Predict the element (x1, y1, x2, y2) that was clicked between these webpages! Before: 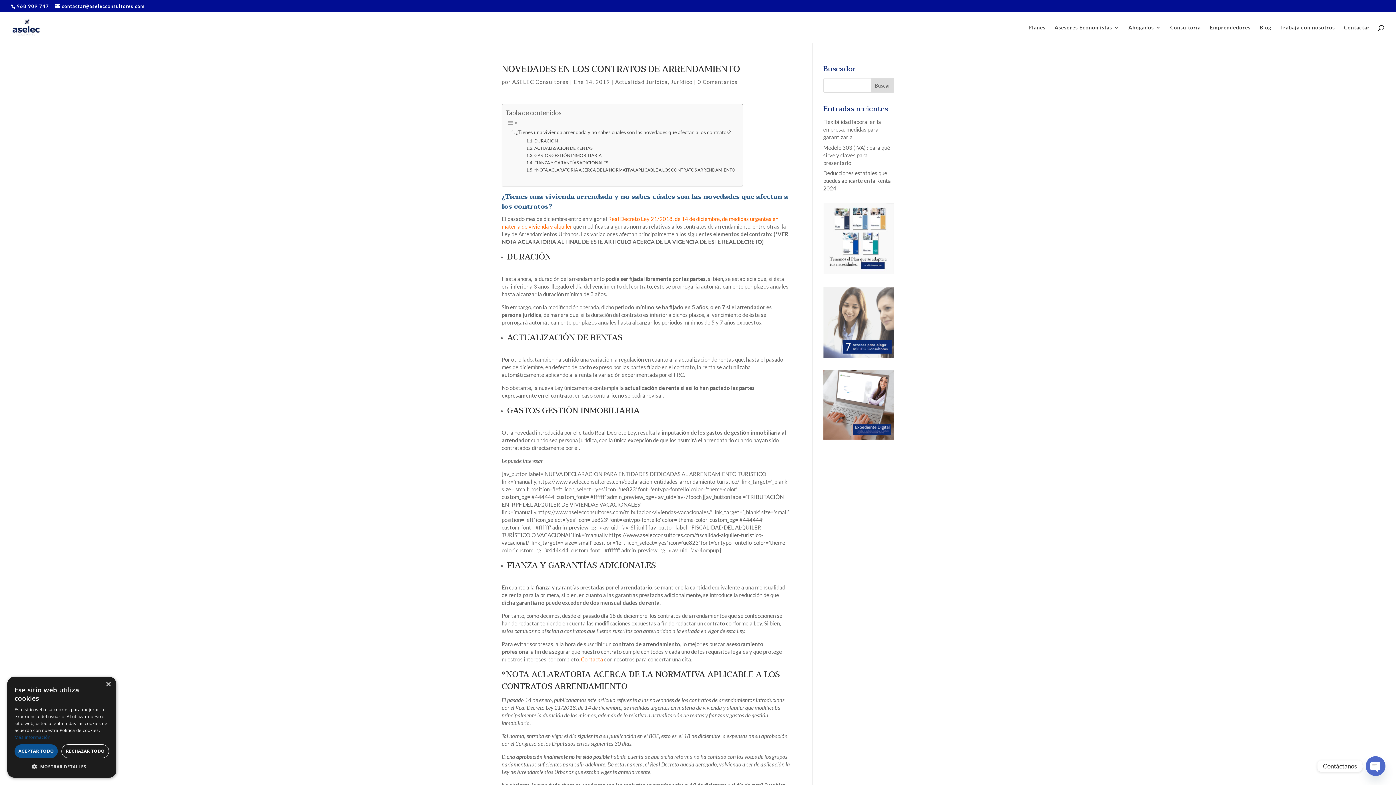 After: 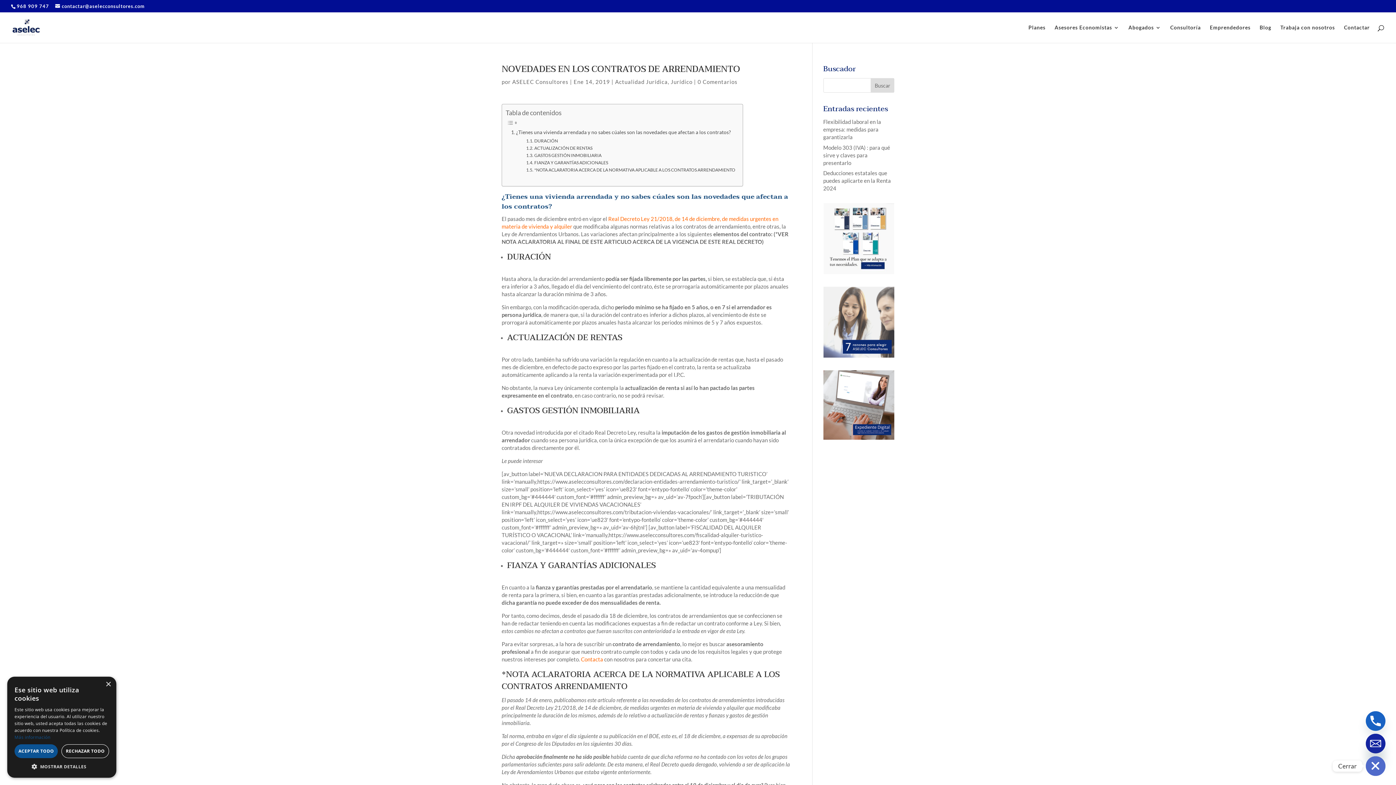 Action: label: Open chaty bbox: (1366, 756, 1385, 776)